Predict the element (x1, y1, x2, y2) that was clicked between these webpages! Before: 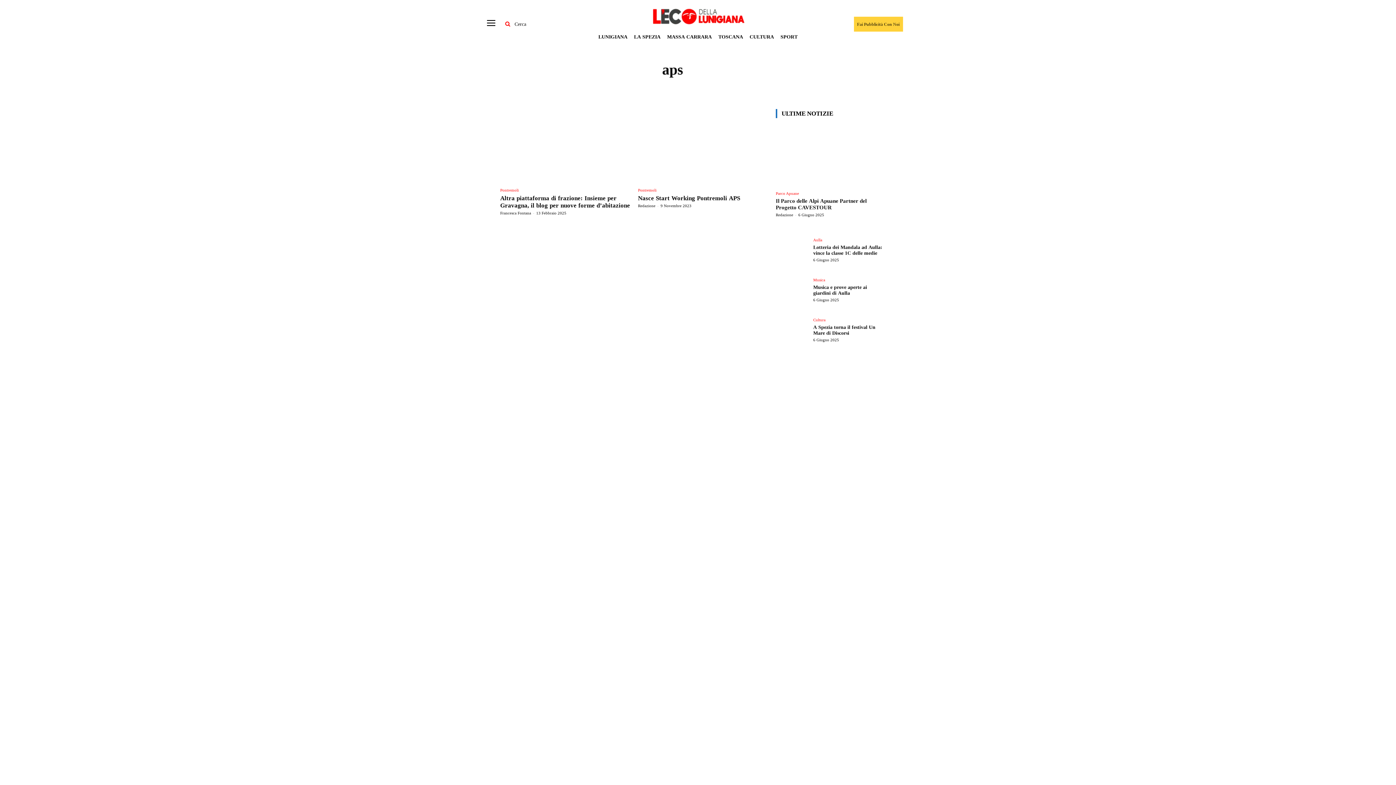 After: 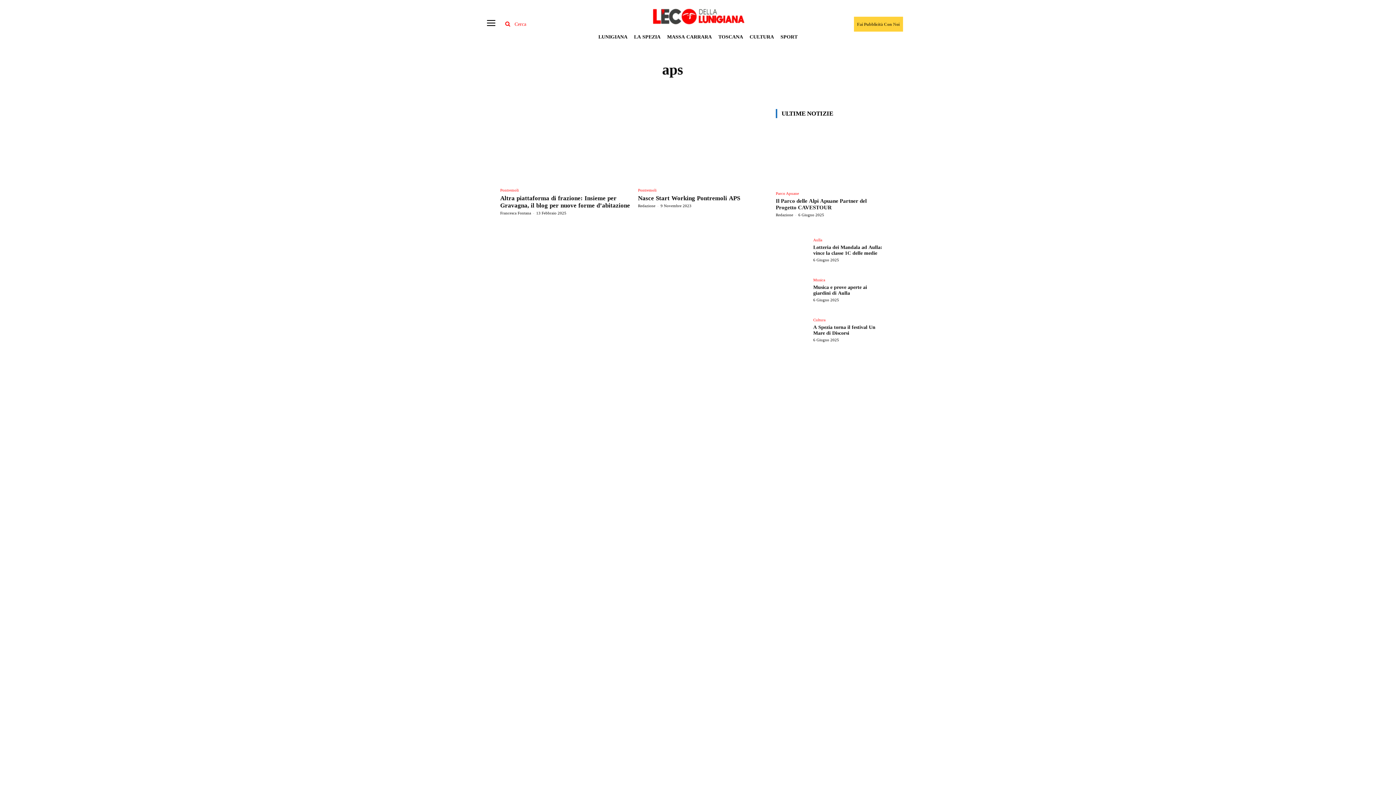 Action: label: Cerca bbox: (501, 7, 526, 40)